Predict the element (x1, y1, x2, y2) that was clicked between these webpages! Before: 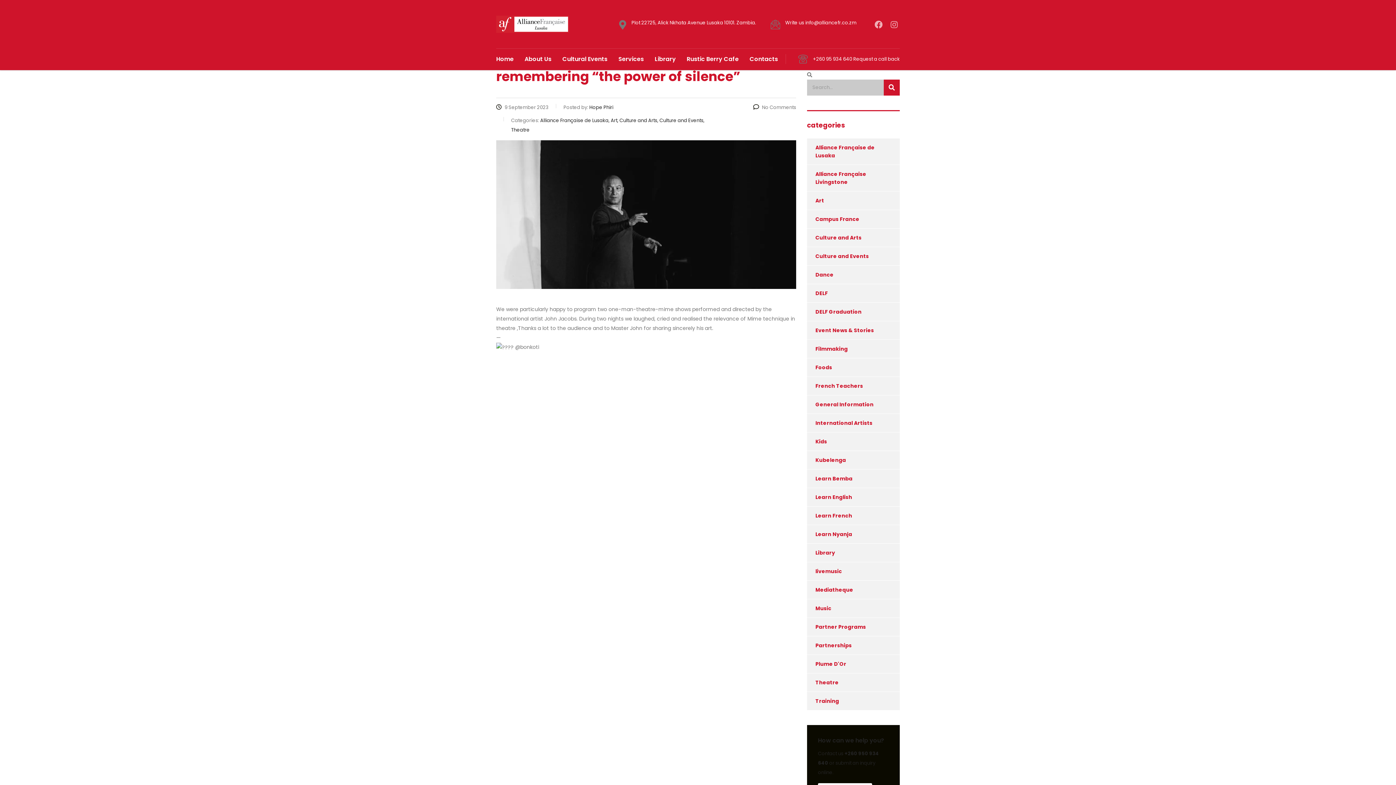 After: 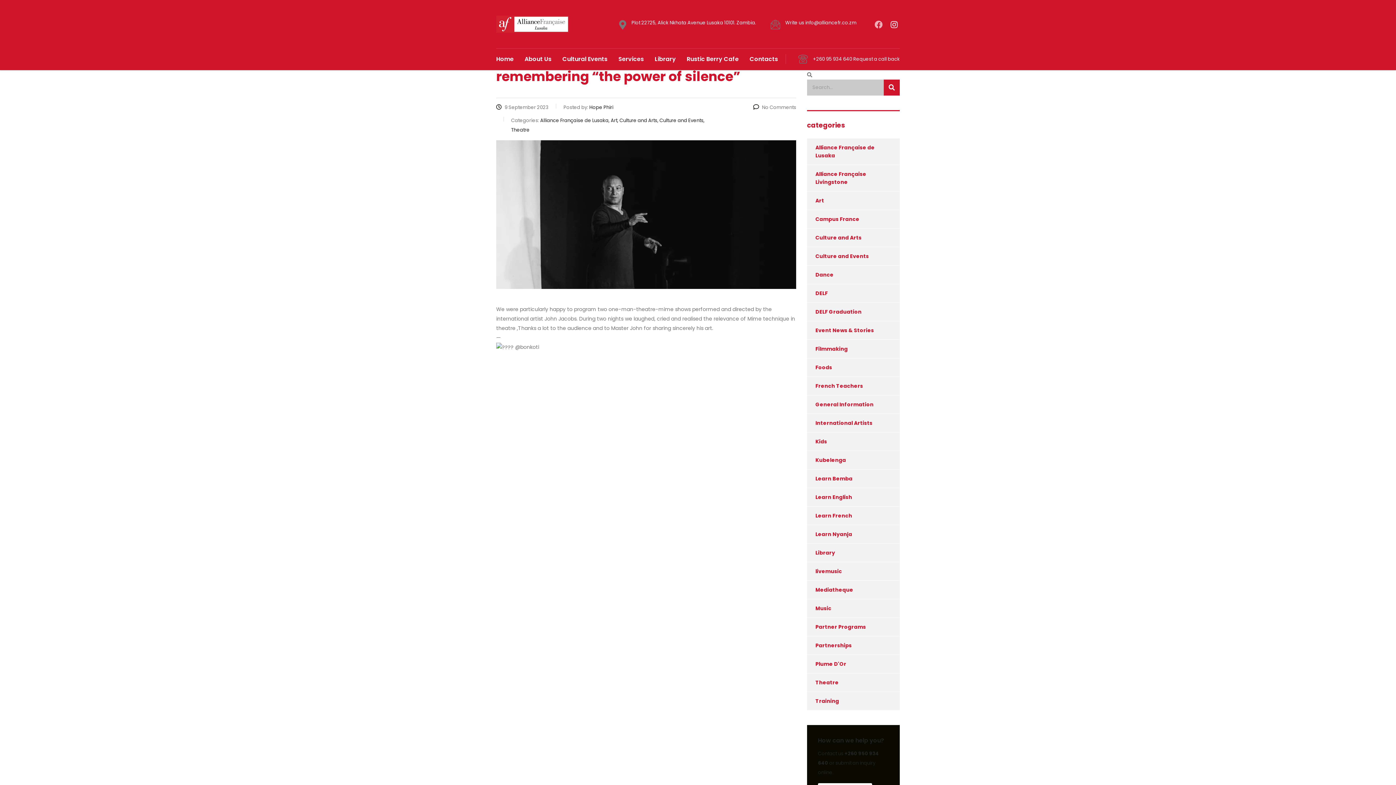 Action: label:   bbox: (890, 20, 900, 28)